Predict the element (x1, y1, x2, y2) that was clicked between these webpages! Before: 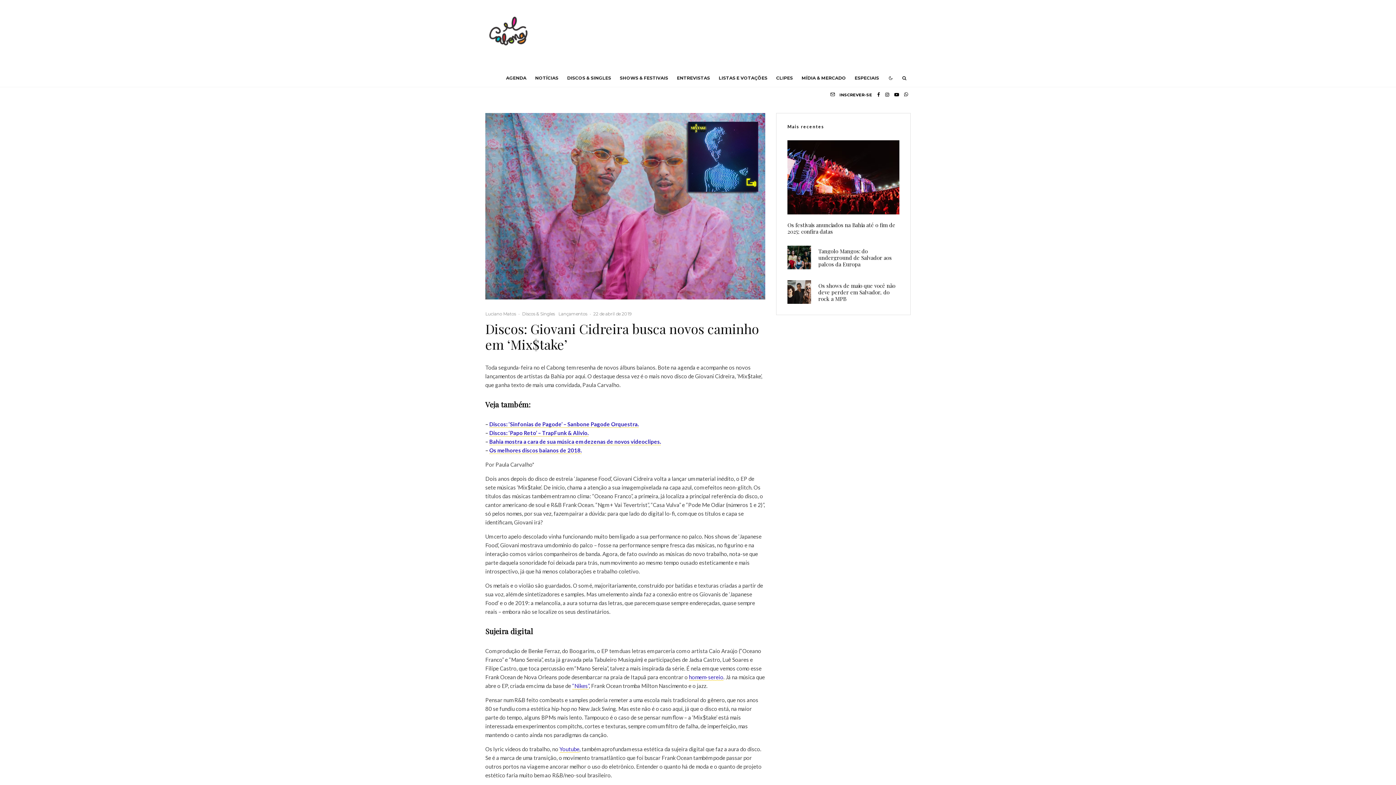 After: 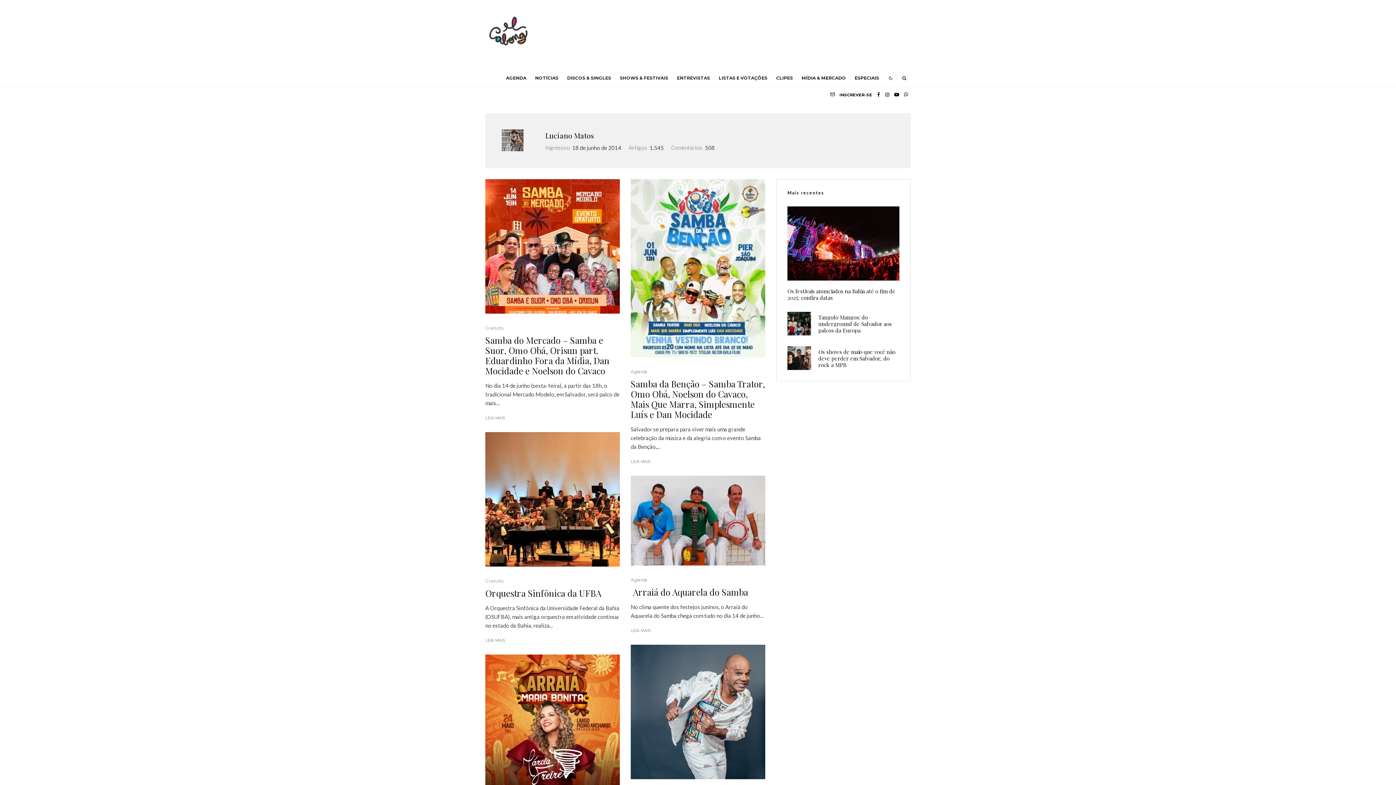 Action: bbox: (485, 311, 516, 316) label: Luciano Matos